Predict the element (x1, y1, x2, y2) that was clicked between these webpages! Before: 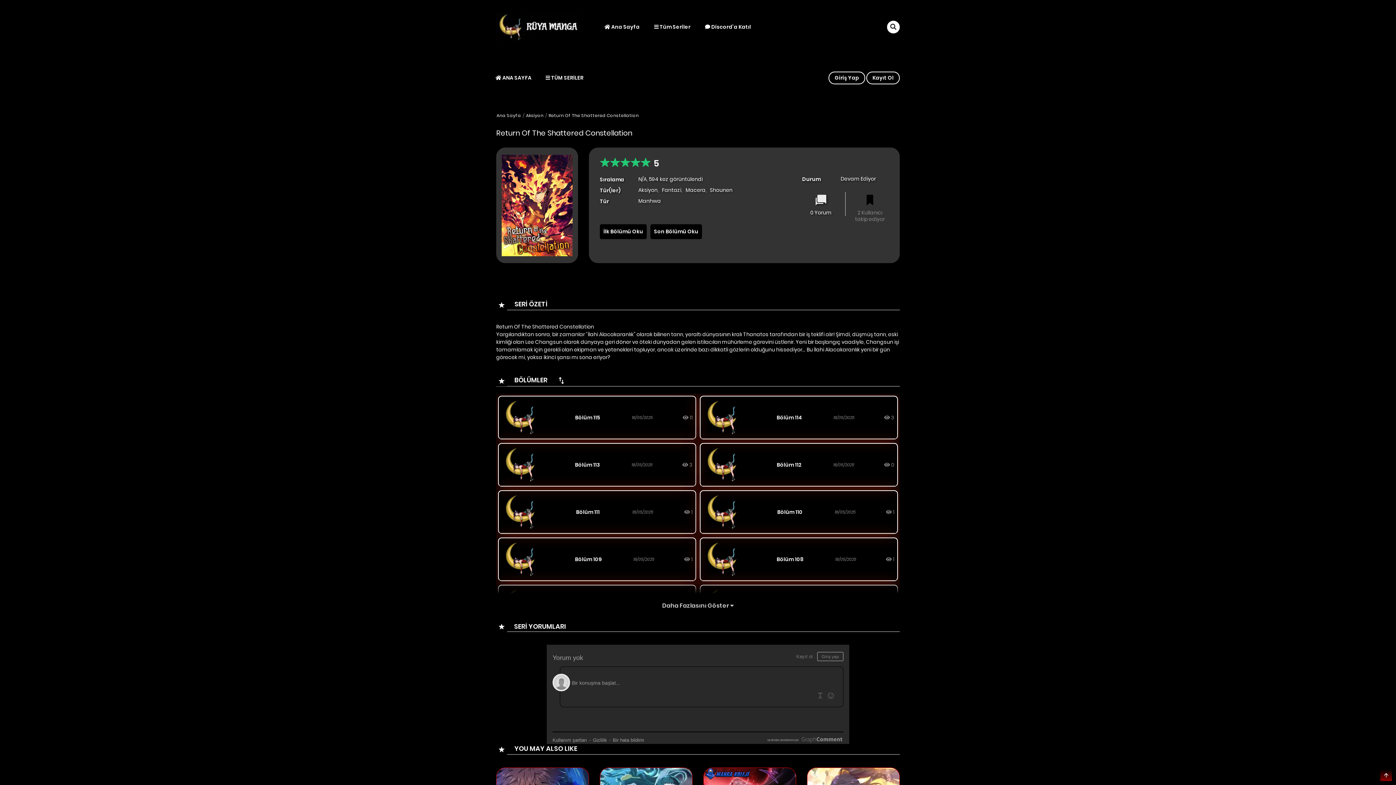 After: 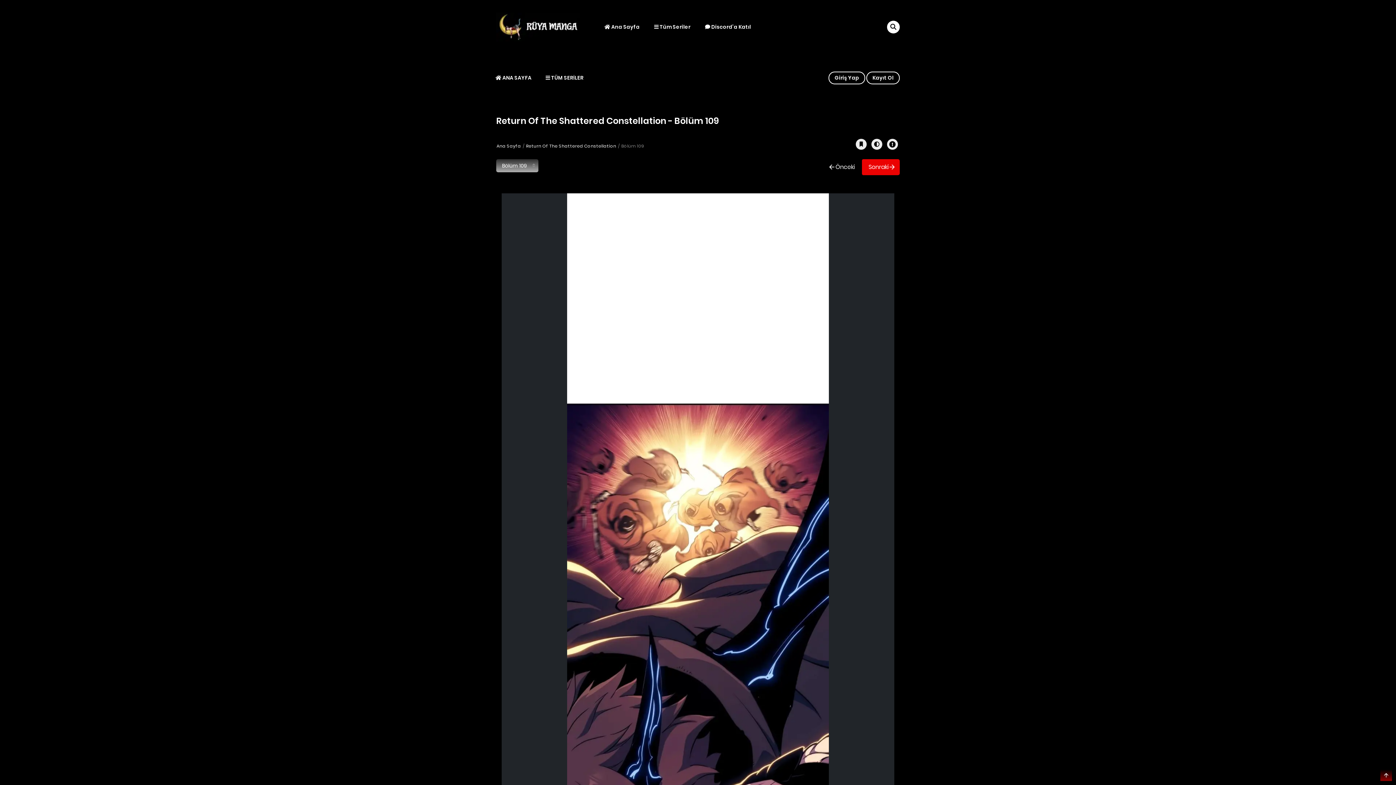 Action: bbox: (575, 550, 602, 569) label: Bölüm 109